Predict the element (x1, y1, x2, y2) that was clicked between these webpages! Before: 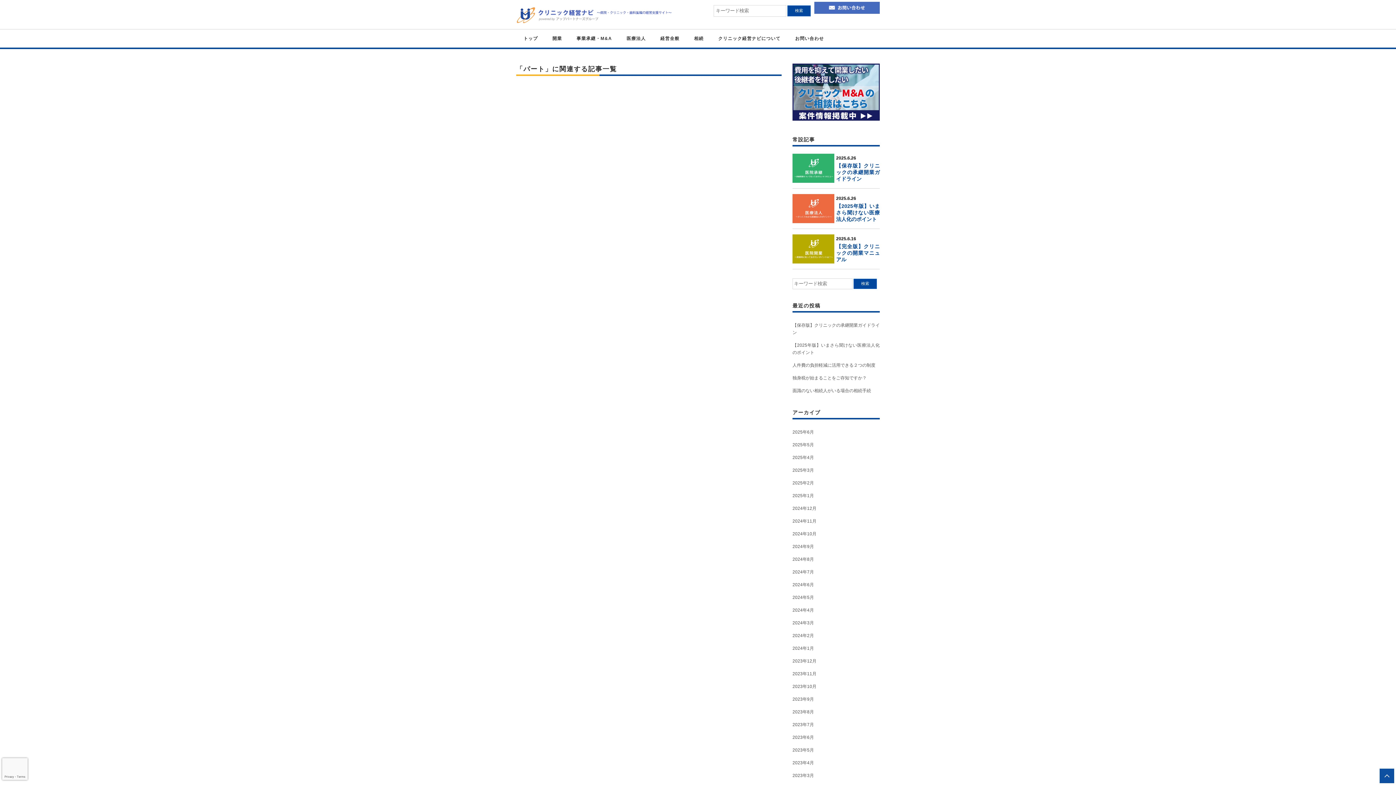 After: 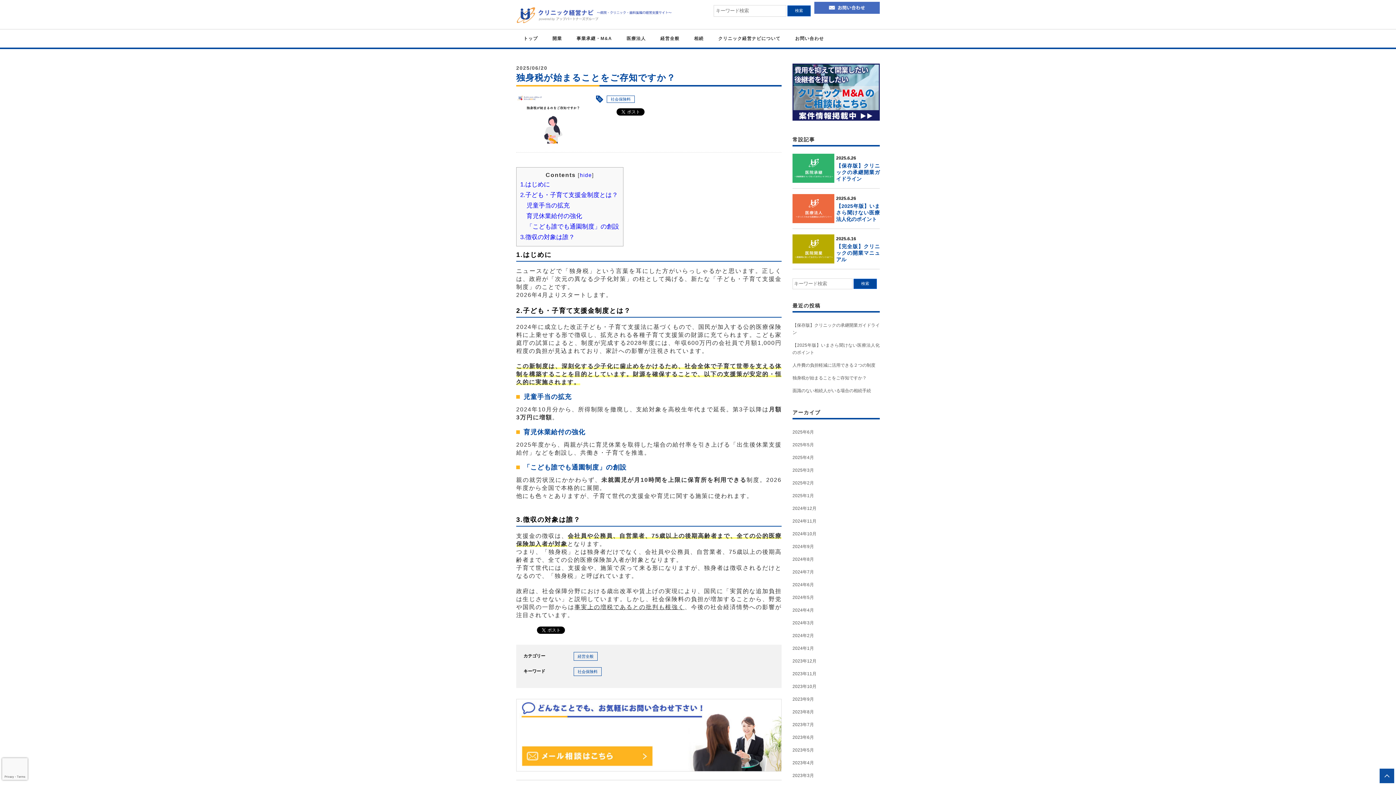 Action: label: 独身税が始まることをご存知ですか？ bbox: (792, 372, 866, 383)